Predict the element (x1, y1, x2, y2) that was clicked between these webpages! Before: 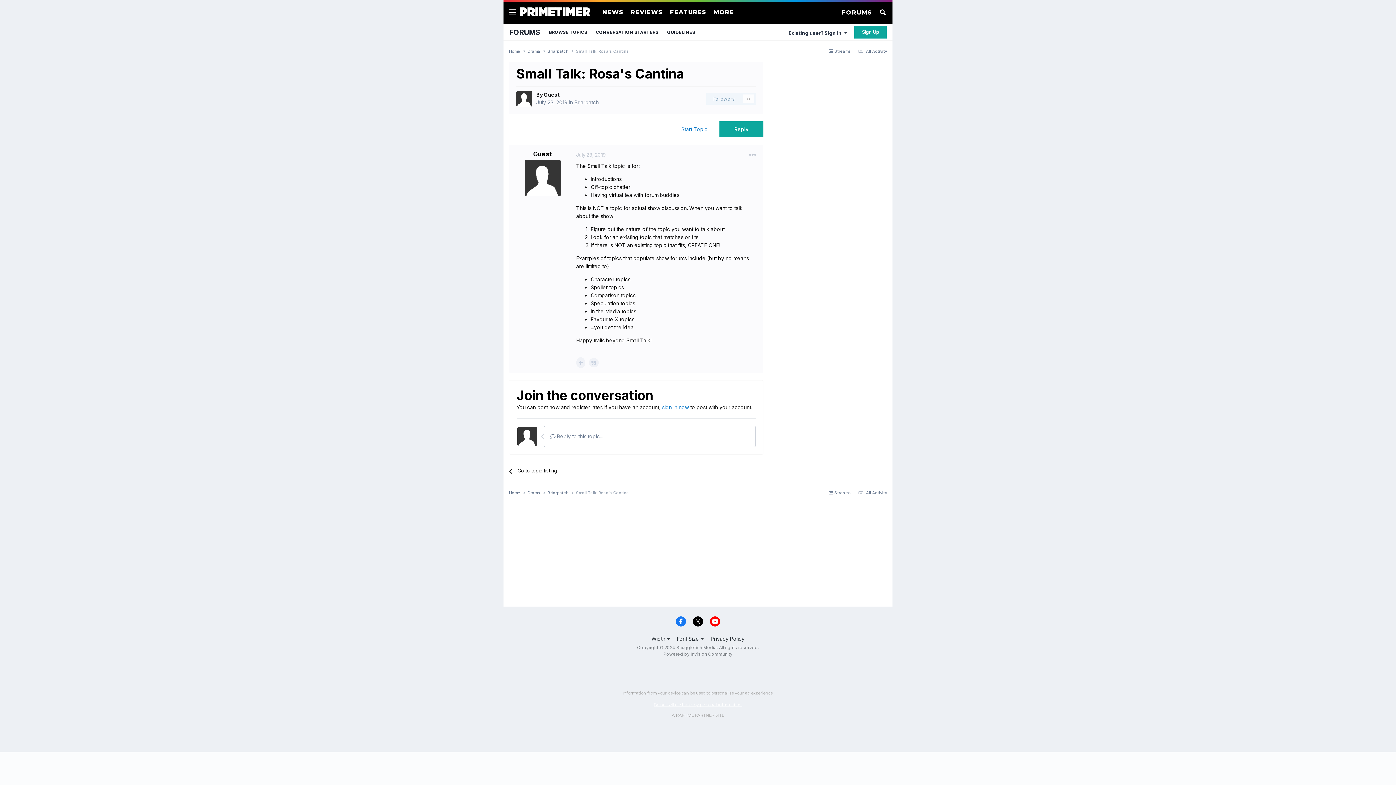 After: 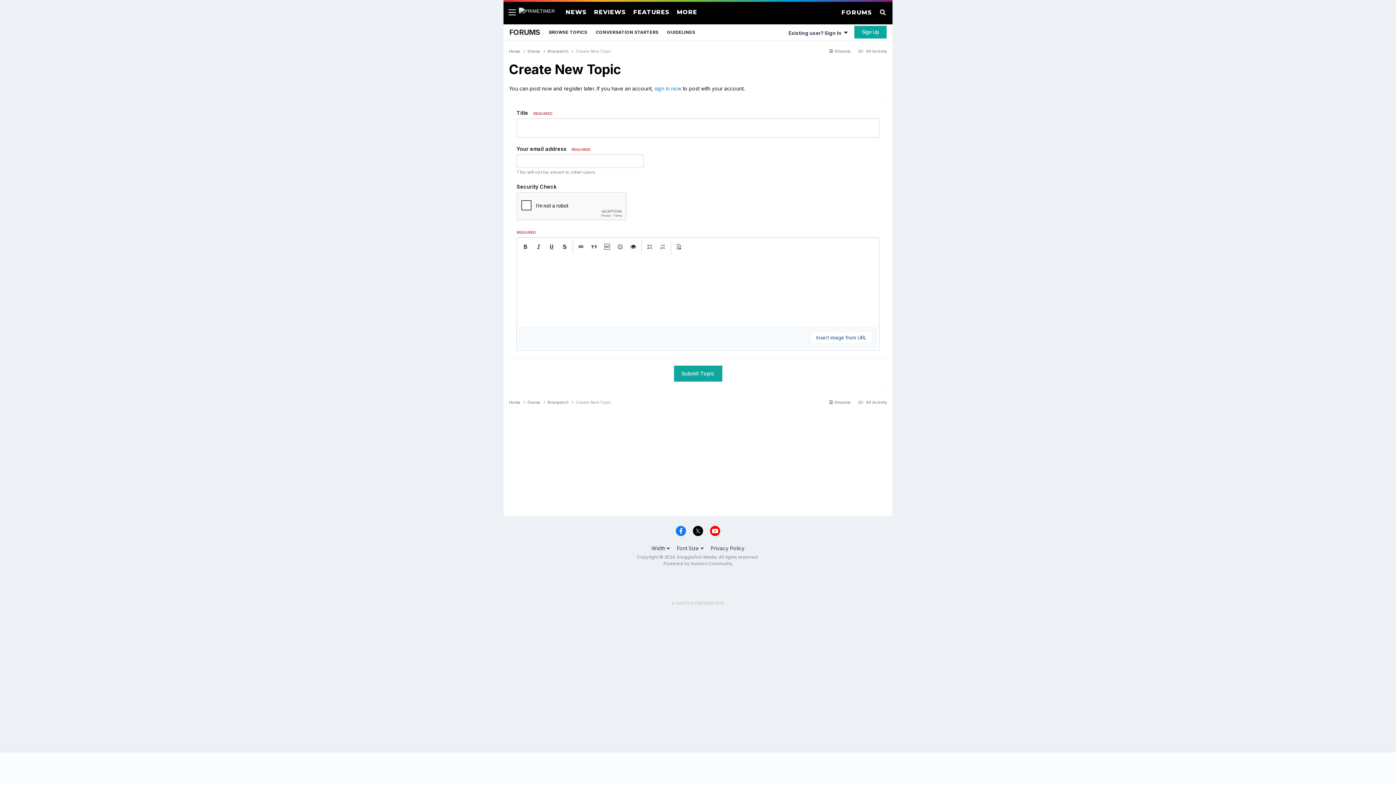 Action: bbox: (673, 121, 715, 137) label: Start Topic